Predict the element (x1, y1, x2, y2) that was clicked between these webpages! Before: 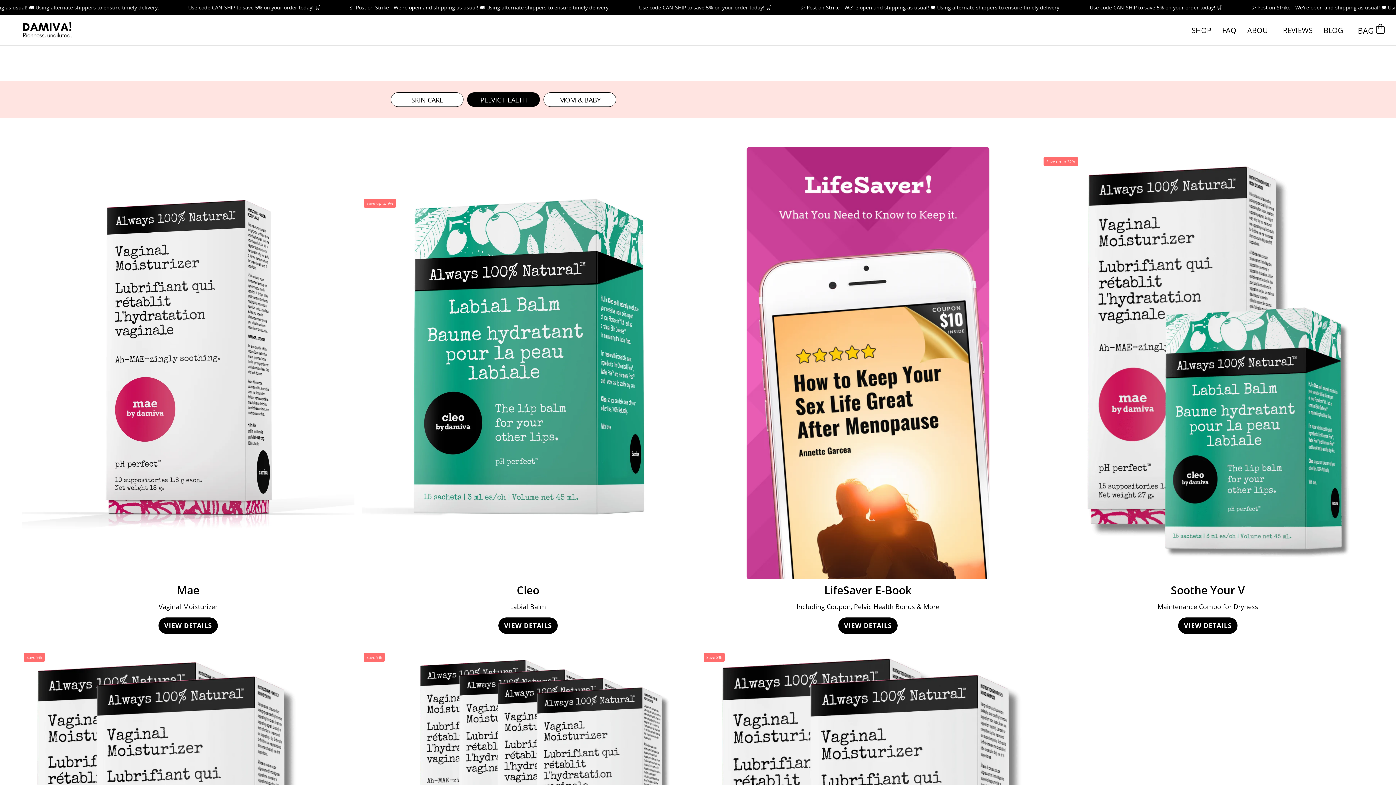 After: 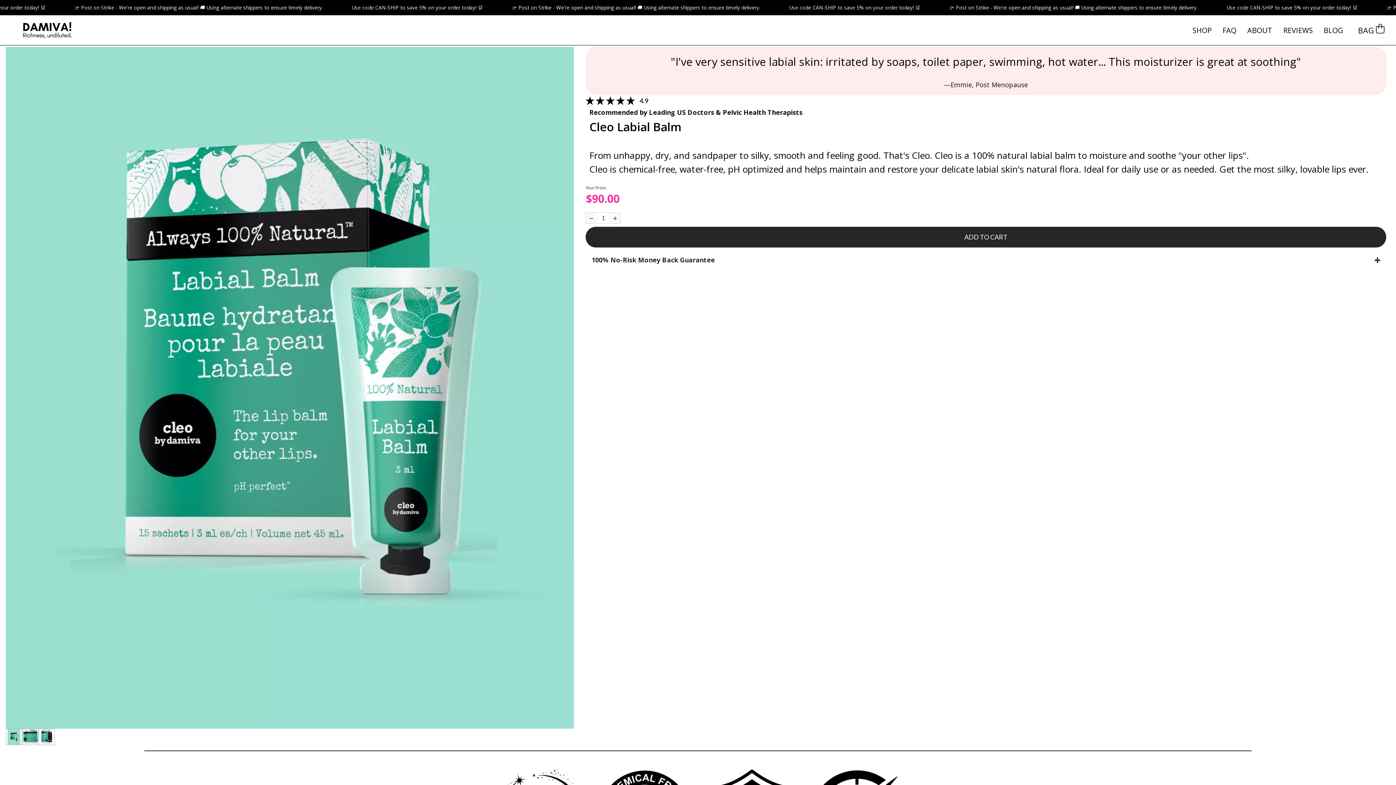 Action: label: Cleo bbox: (361, 196, 694, 529)